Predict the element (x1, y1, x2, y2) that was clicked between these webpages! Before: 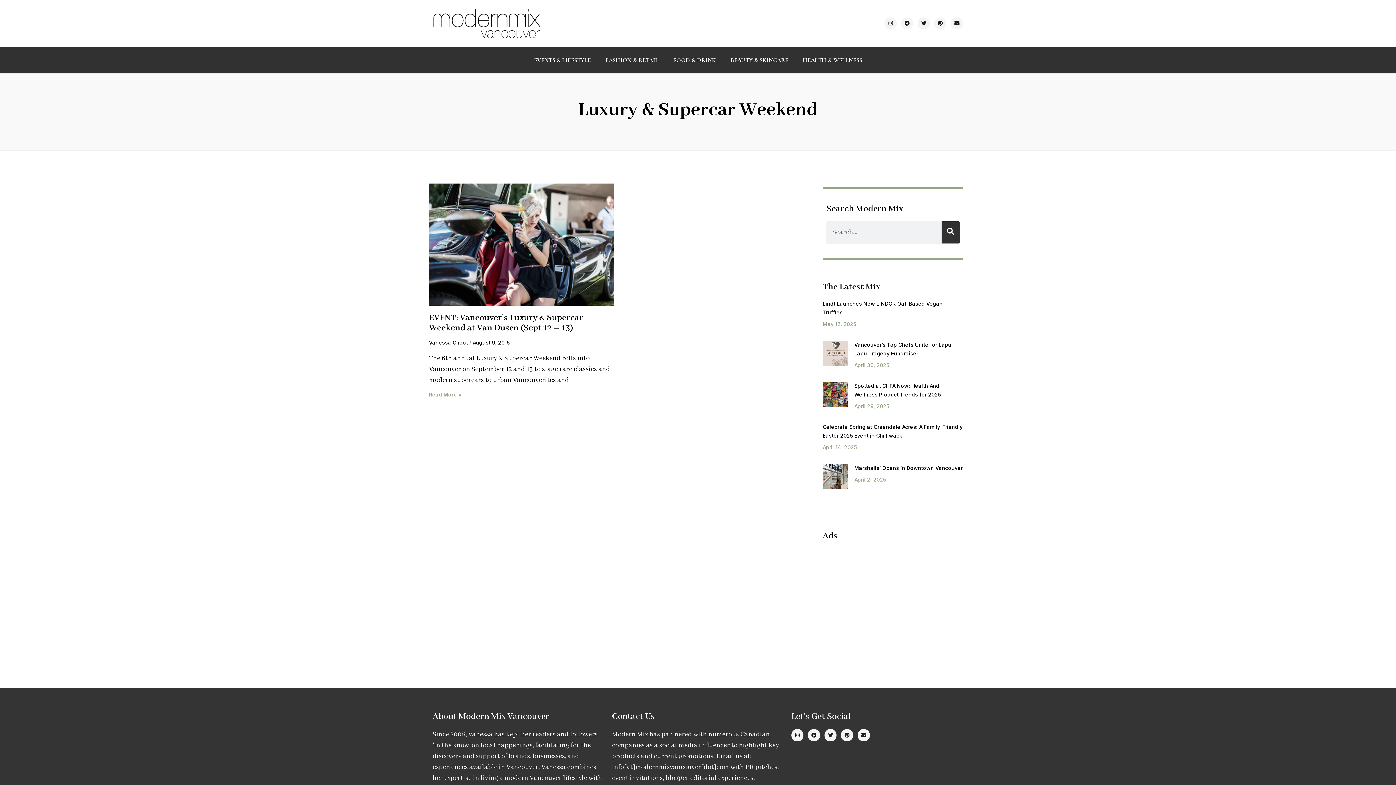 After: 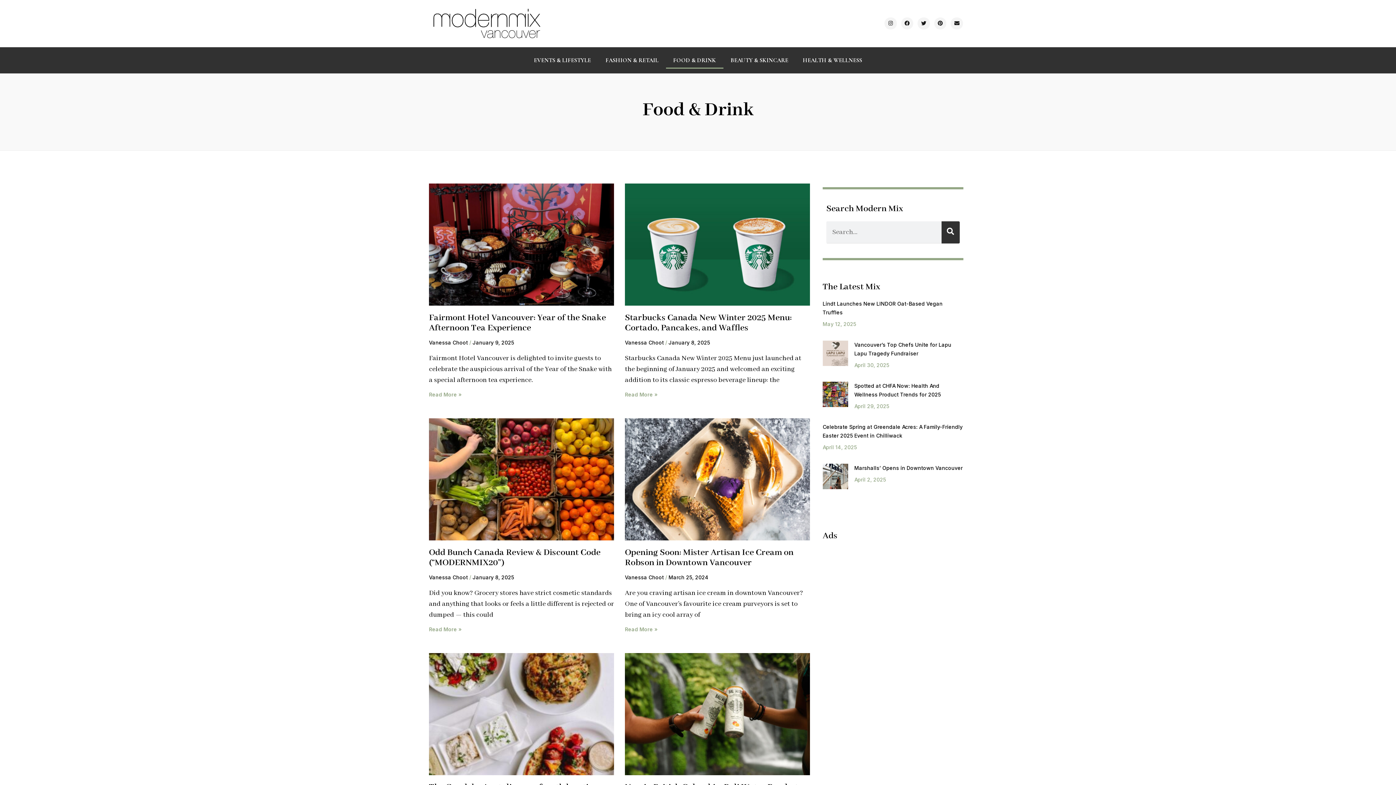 Action: label: FOOD & DRINK bbox: (666, 51, 723, 68)